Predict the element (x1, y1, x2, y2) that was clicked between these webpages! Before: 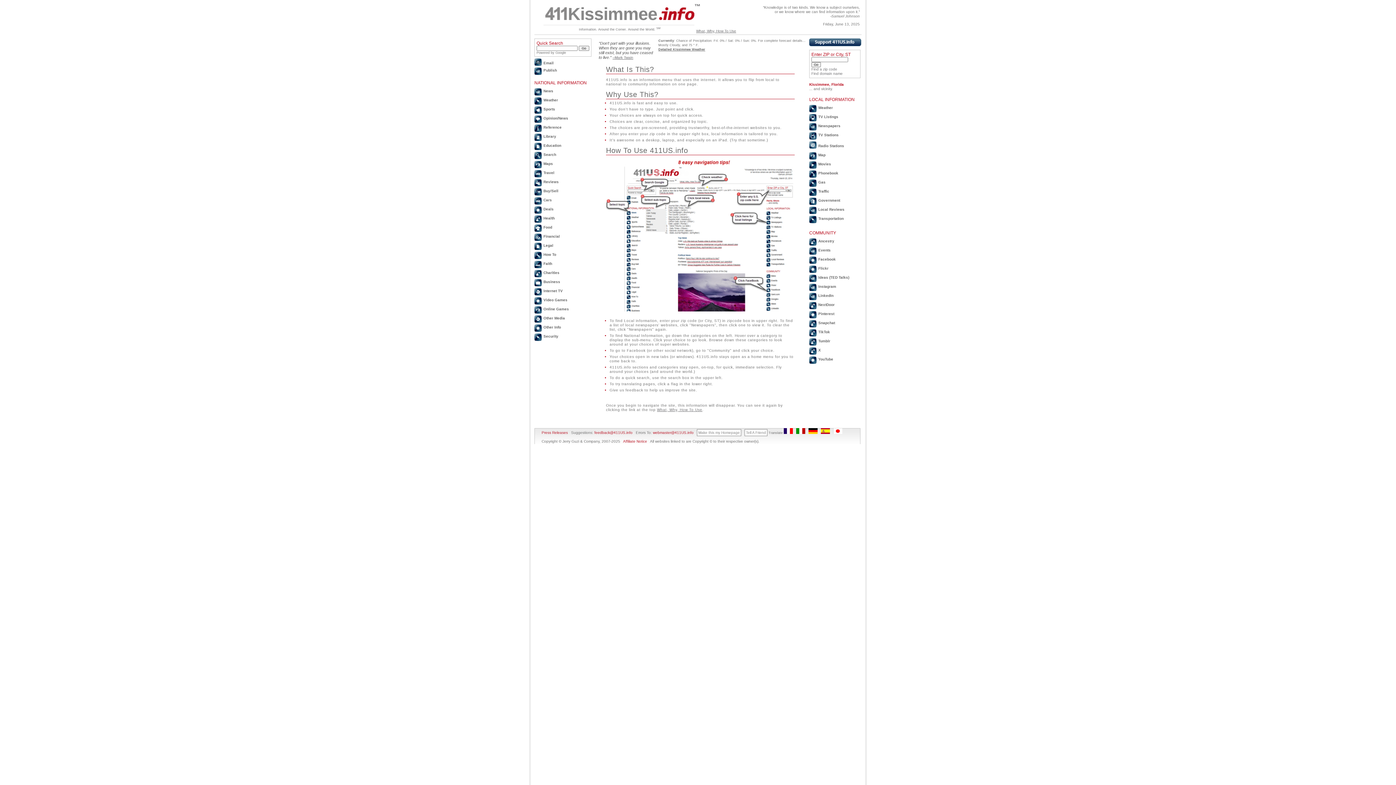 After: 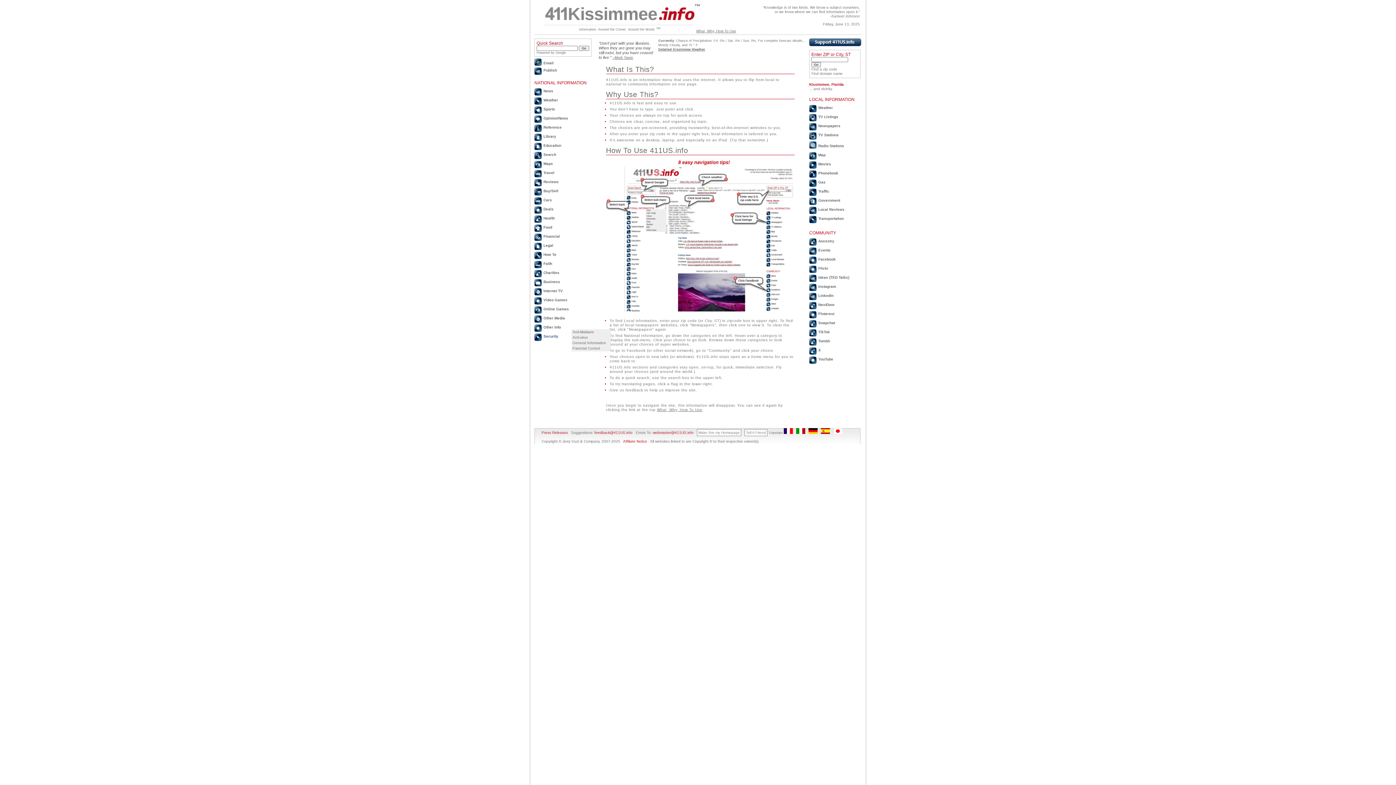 Action: bbox: (534, 332, 589, 341) label: Security